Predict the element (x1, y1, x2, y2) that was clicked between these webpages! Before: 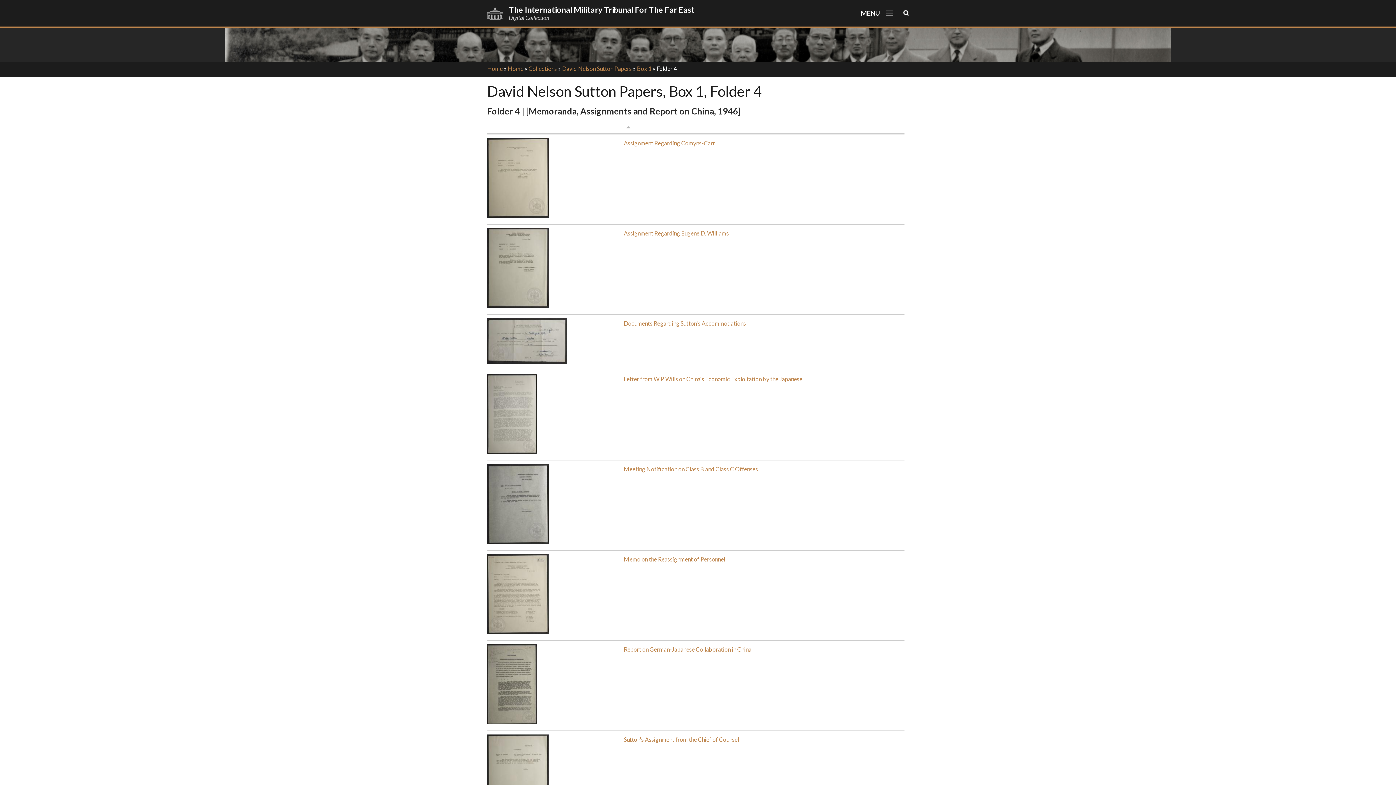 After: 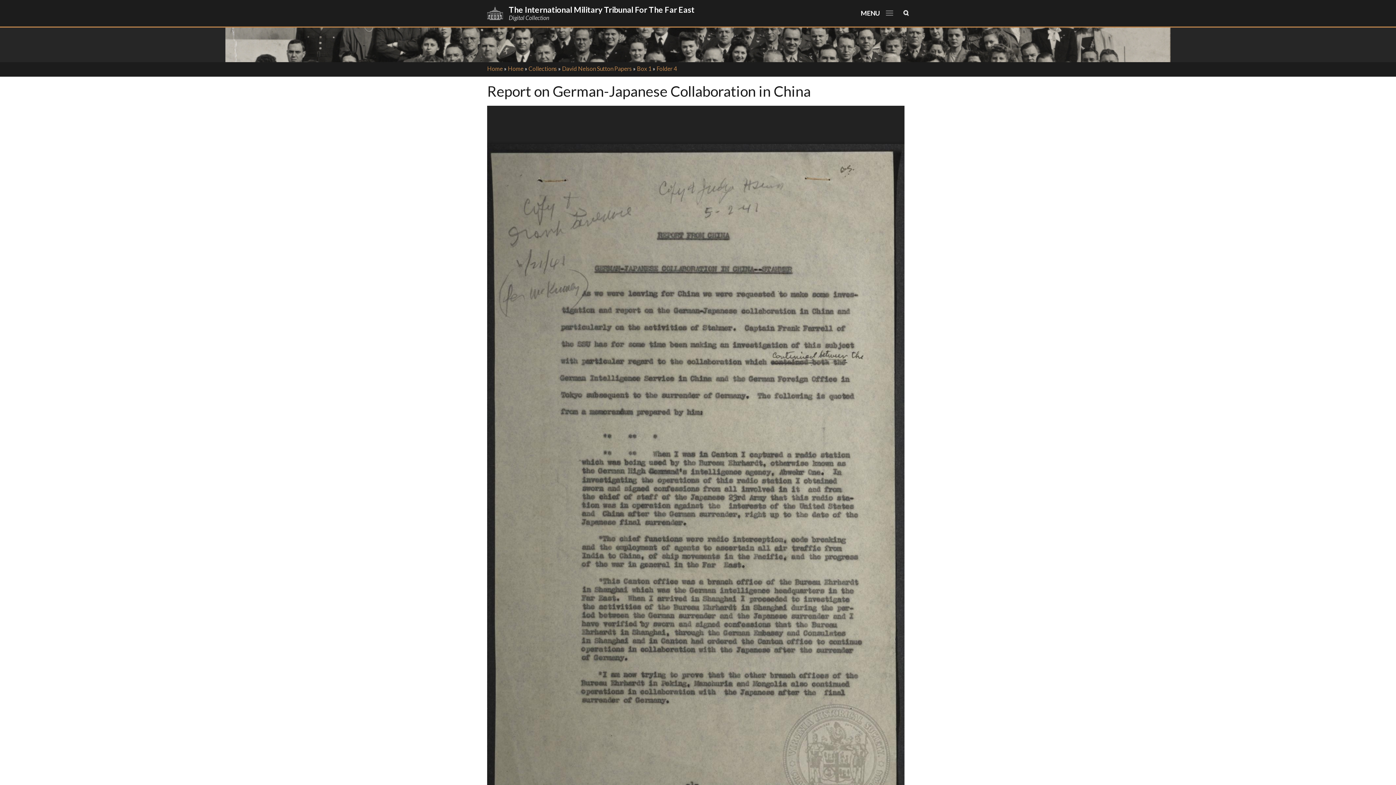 Action: bbox: (624, 646, 751, 653) label: Report on German-Japanese Collaboration in China